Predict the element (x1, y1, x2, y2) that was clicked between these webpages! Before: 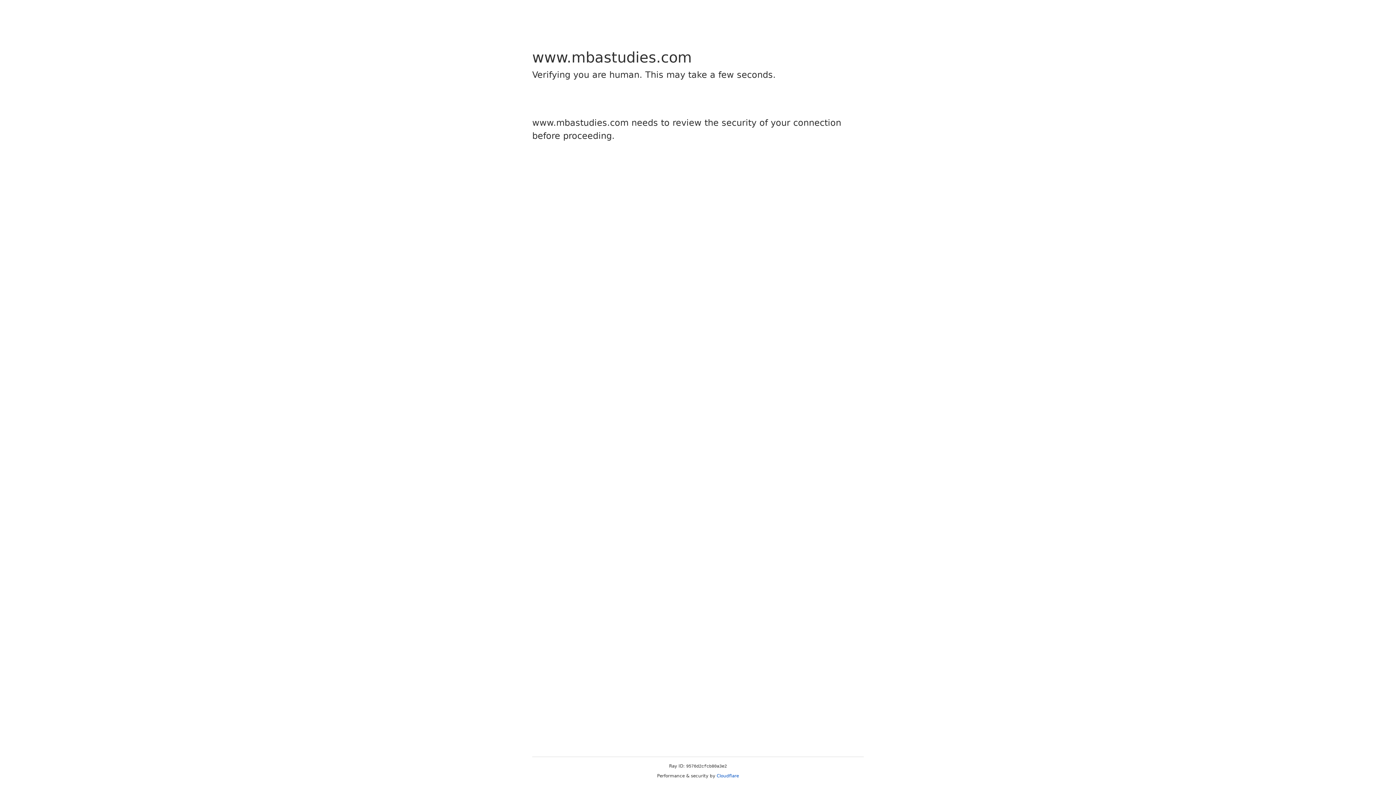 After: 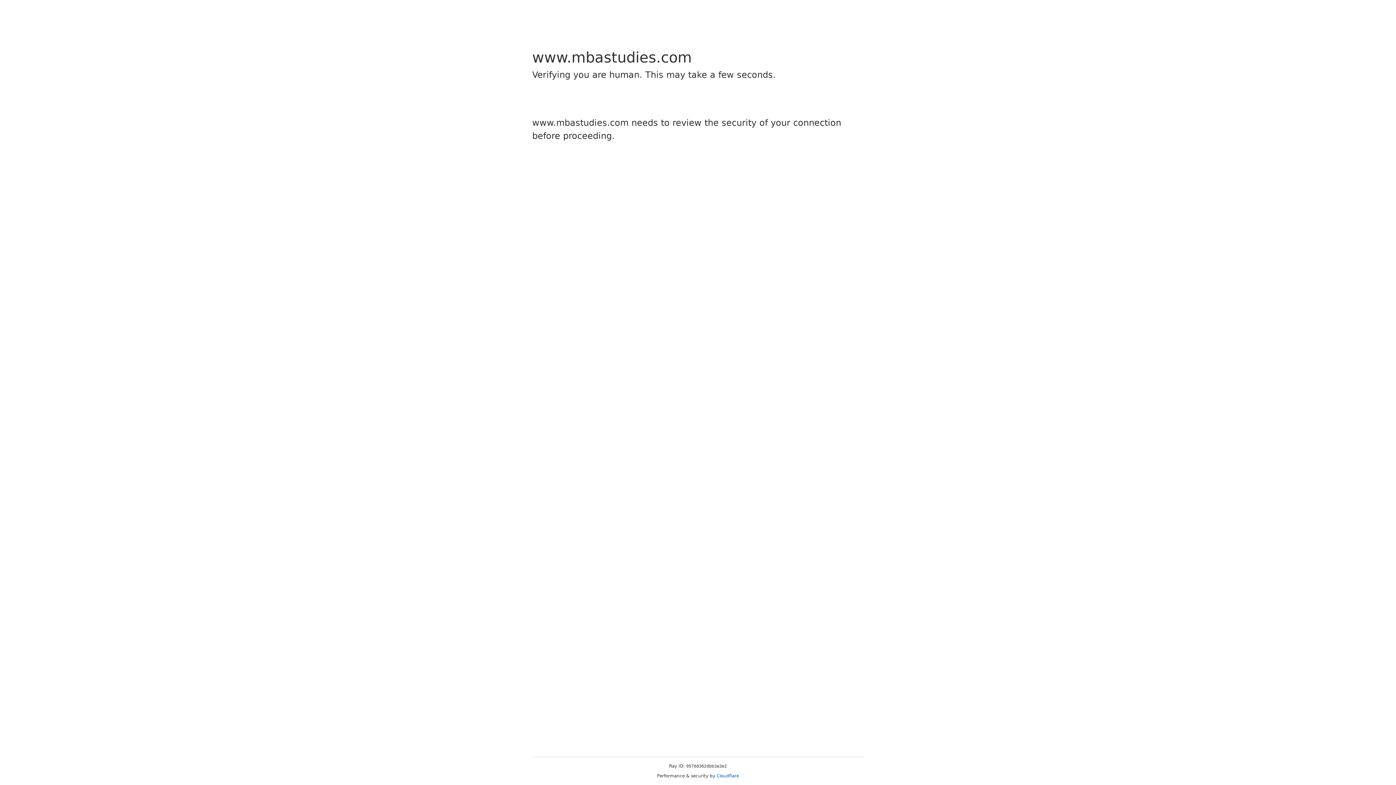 Action: label: Cloudflare bbox: (716, 773, 739, 778)